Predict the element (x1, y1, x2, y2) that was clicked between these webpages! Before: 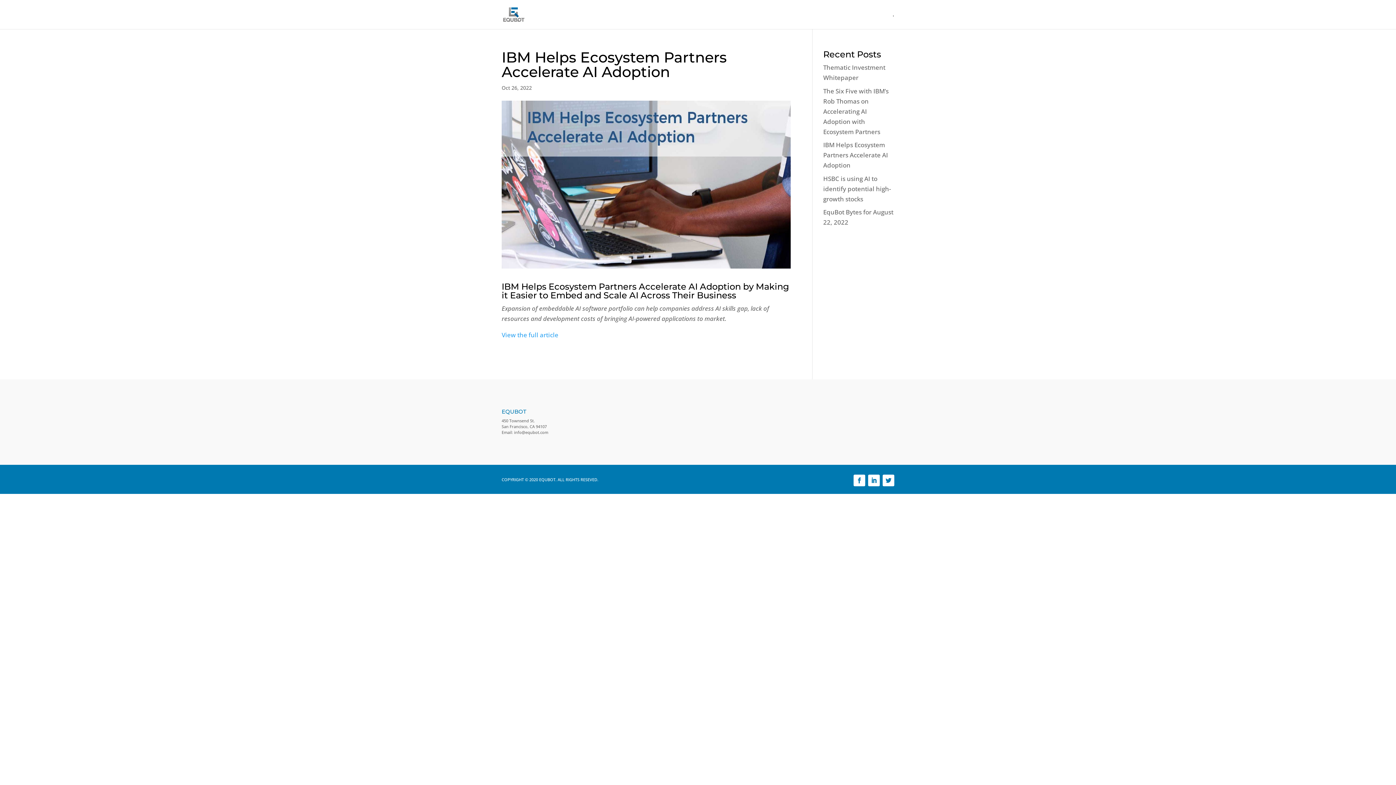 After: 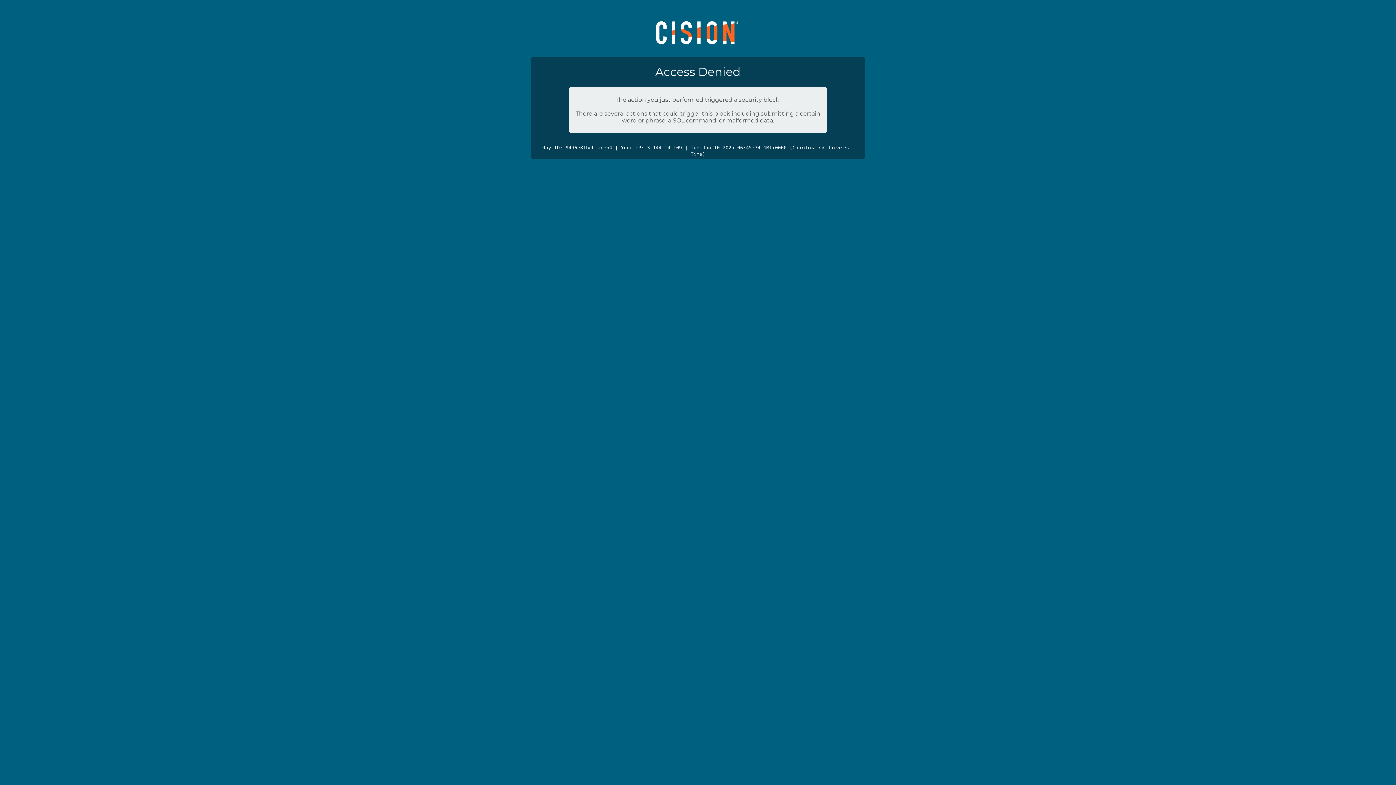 Action: label: View the full article bbox: (501, 331, 558, 339)